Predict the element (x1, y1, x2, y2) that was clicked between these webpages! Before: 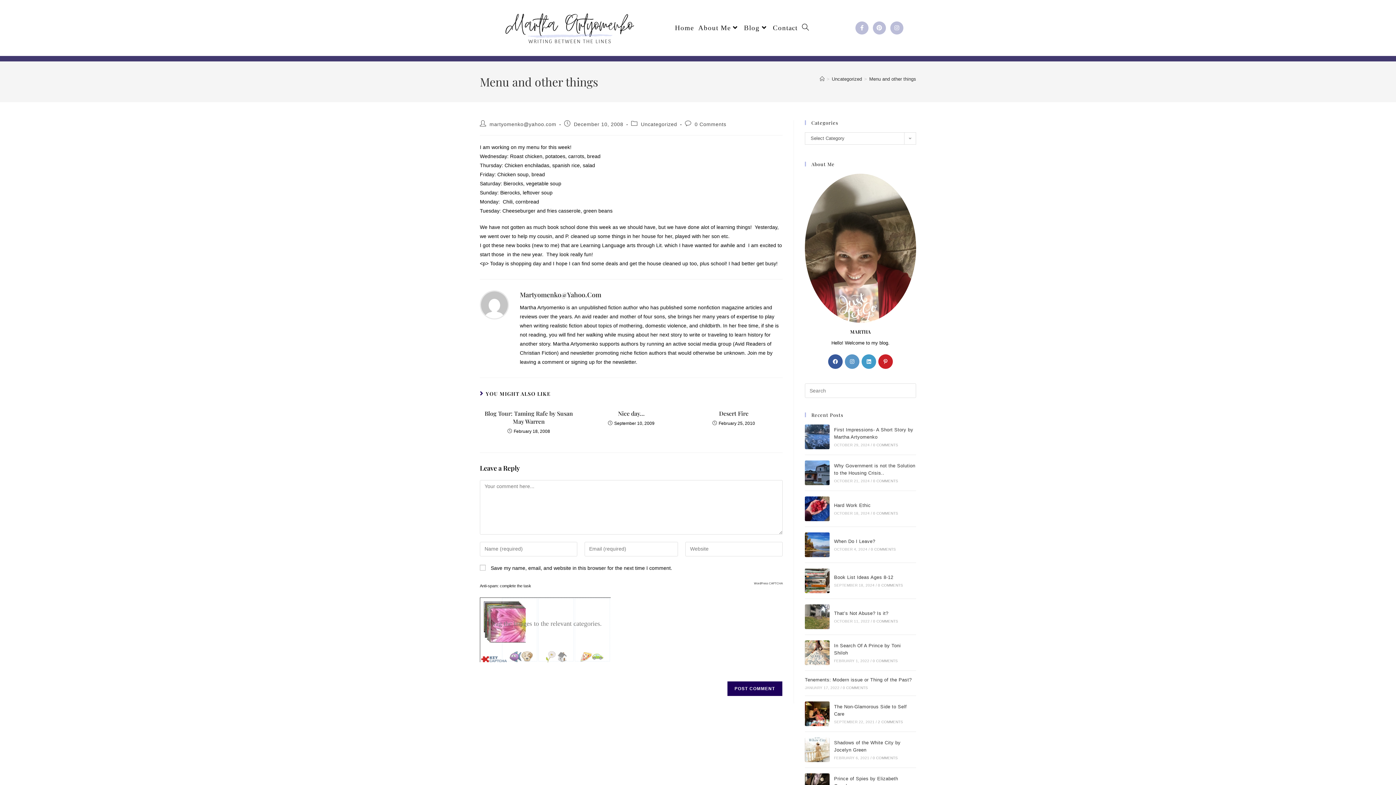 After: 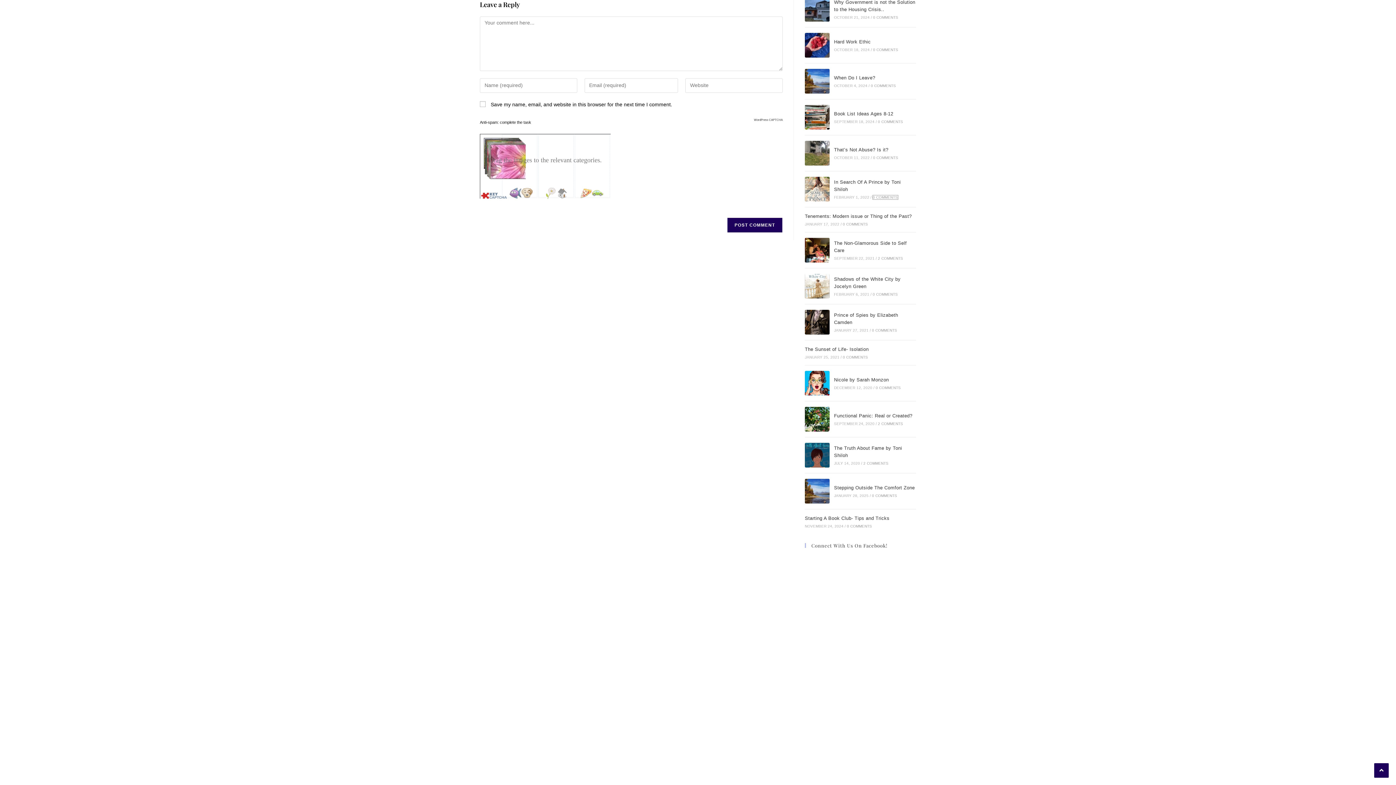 Action: bbox: (872, 659, 898, 663) label: 0 COMMENTS